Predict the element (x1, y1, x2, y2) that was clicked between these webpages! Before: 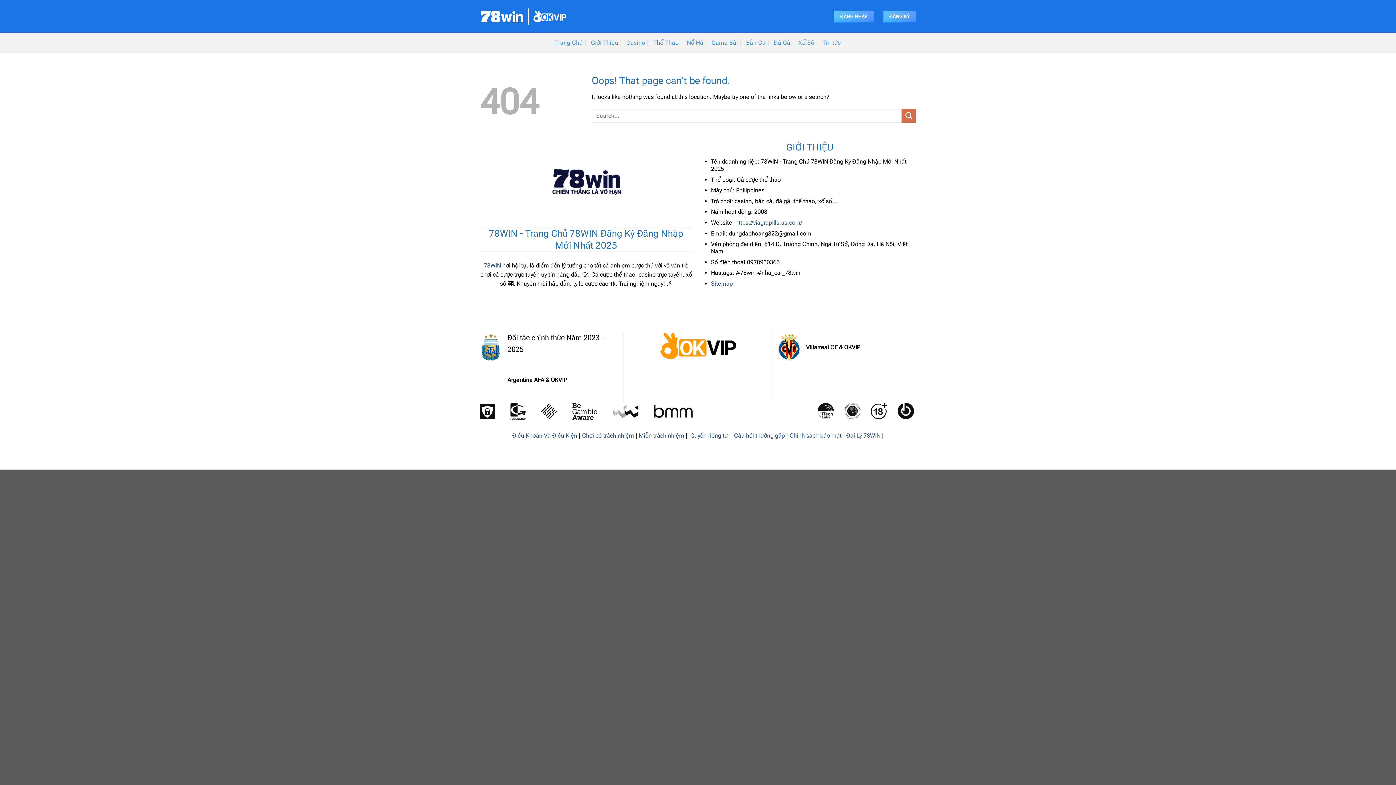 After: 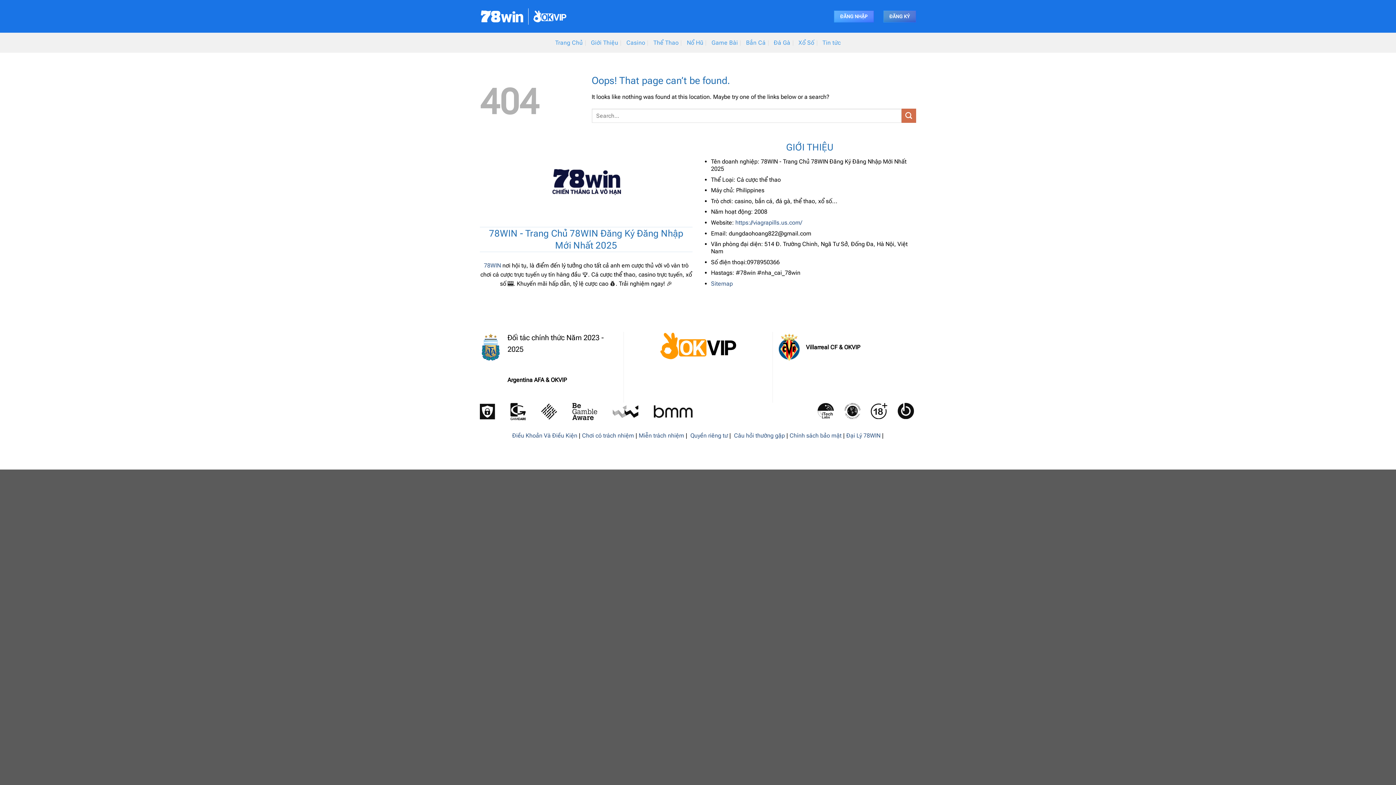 Action: label: ĐĂNG KÝ bbox: (883, 10, 916, 22)